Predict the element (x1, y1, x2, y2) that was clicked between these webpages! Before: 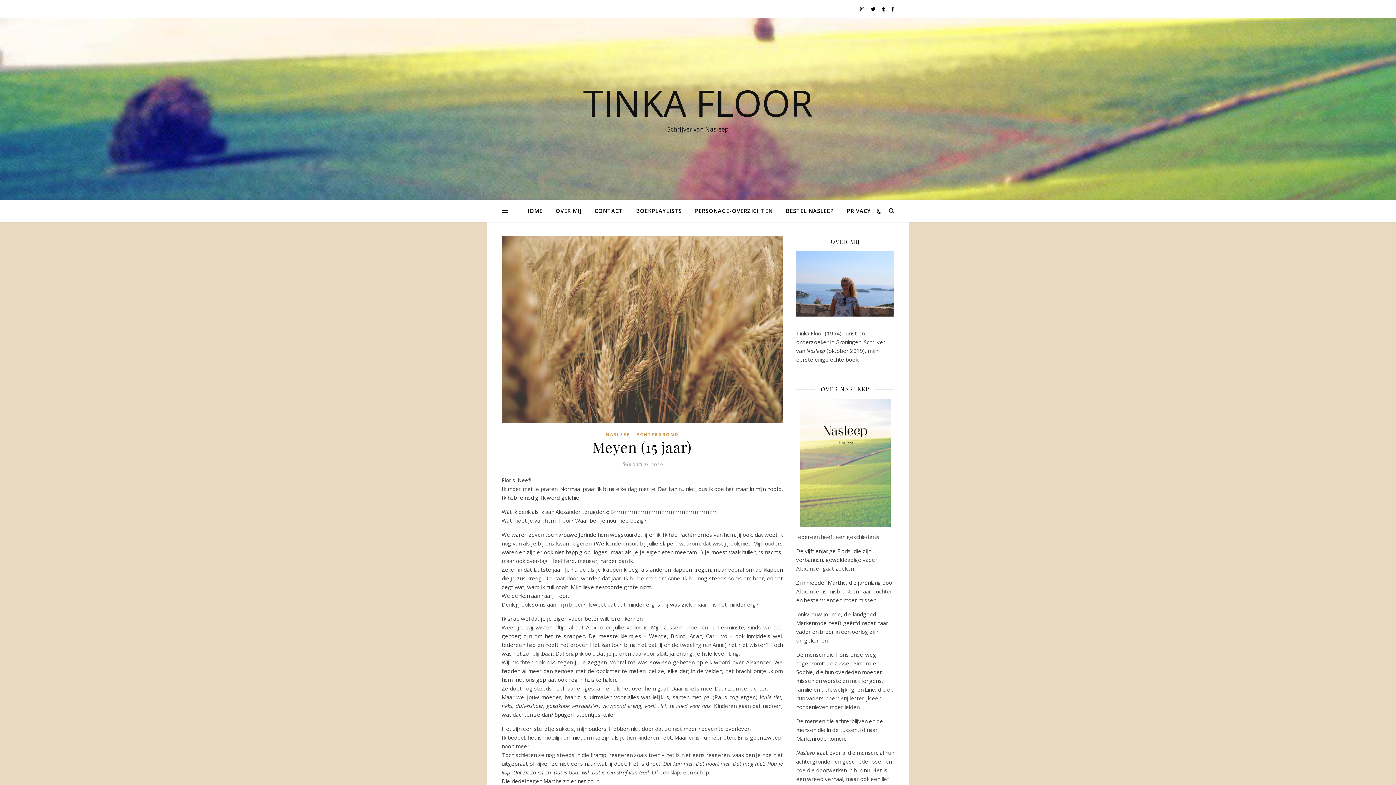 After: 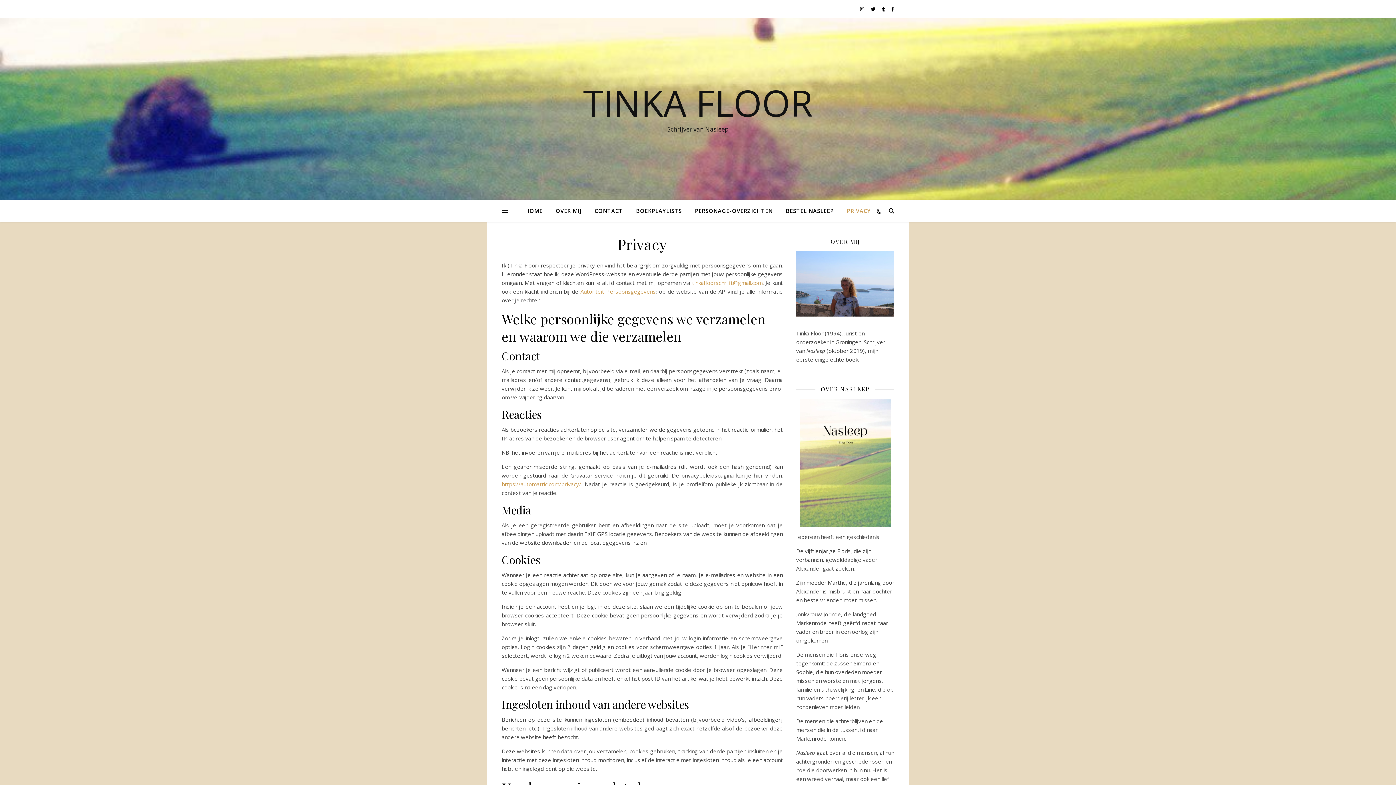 Action: label: PRIVACY bbox: (841, 200, 871, 221)